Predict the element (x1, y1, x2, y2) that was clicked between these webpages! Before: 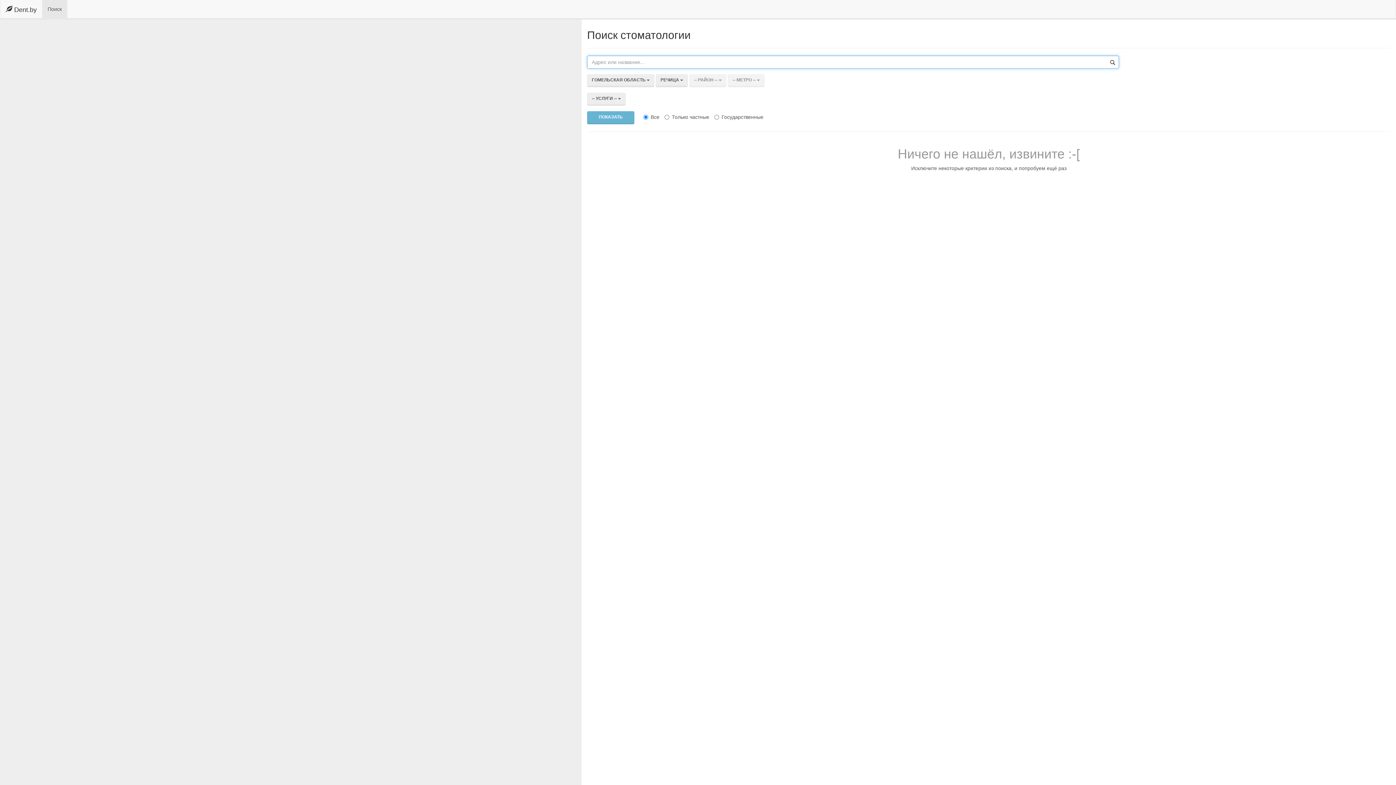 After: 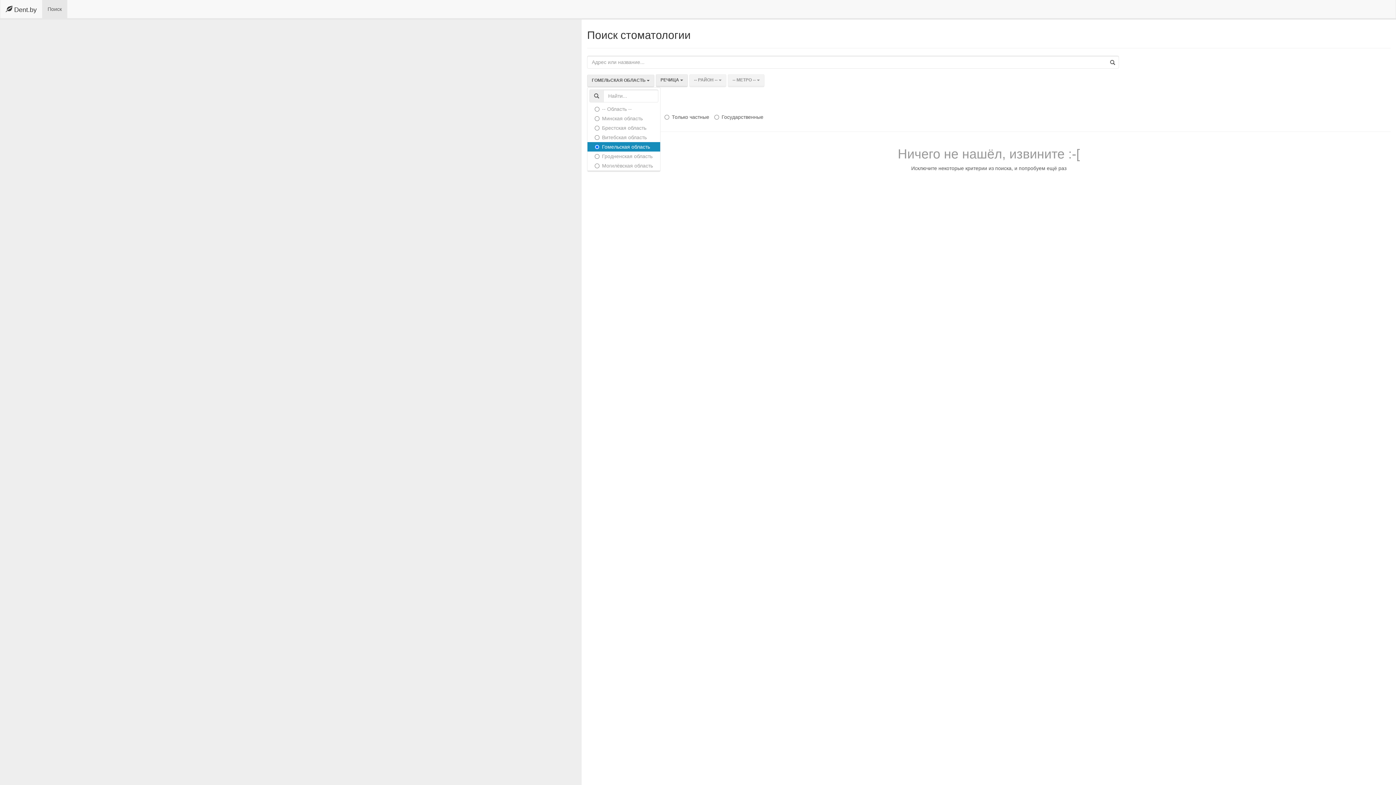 Action: label: ГОМЕЛЬСКАЯ ОБЛАСТЬ  bbox: (587, 74, 654, 87)